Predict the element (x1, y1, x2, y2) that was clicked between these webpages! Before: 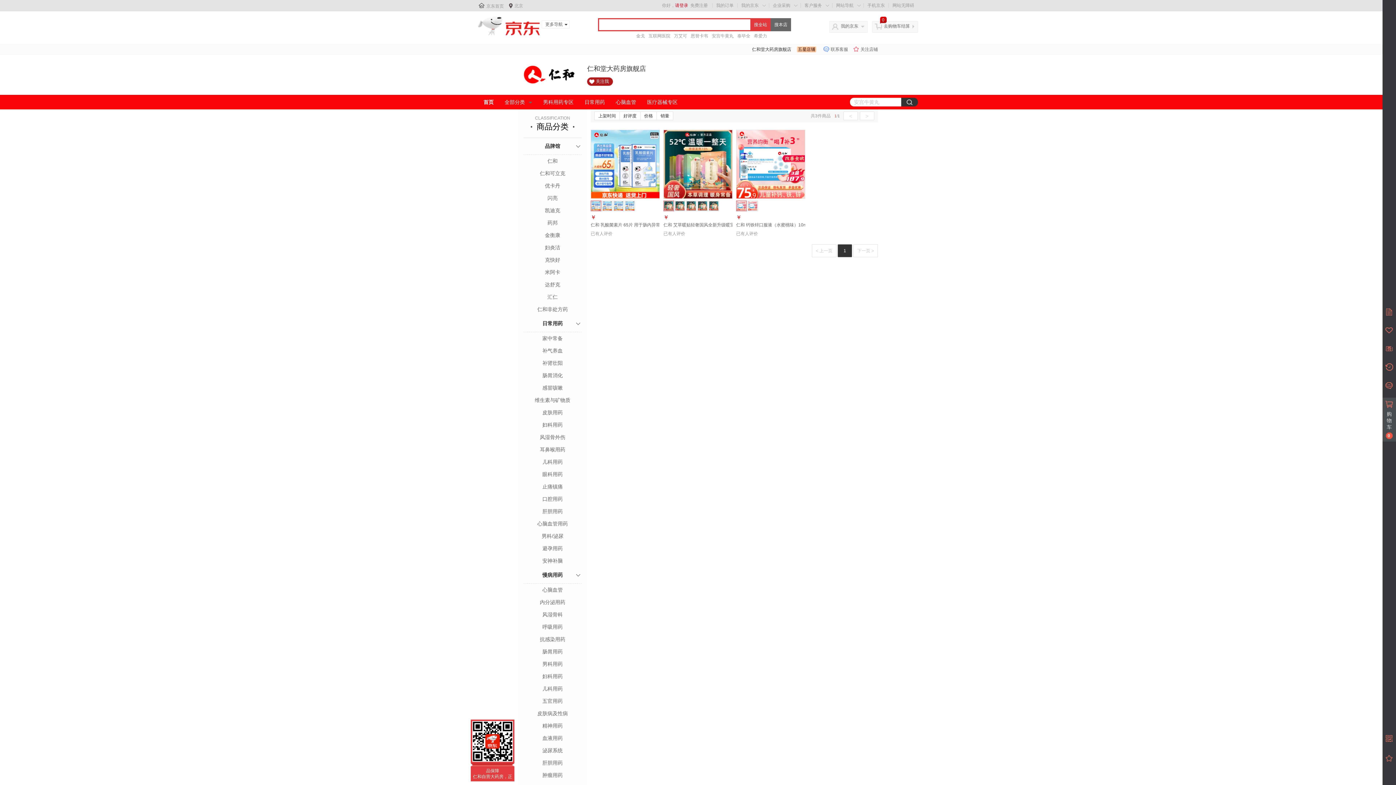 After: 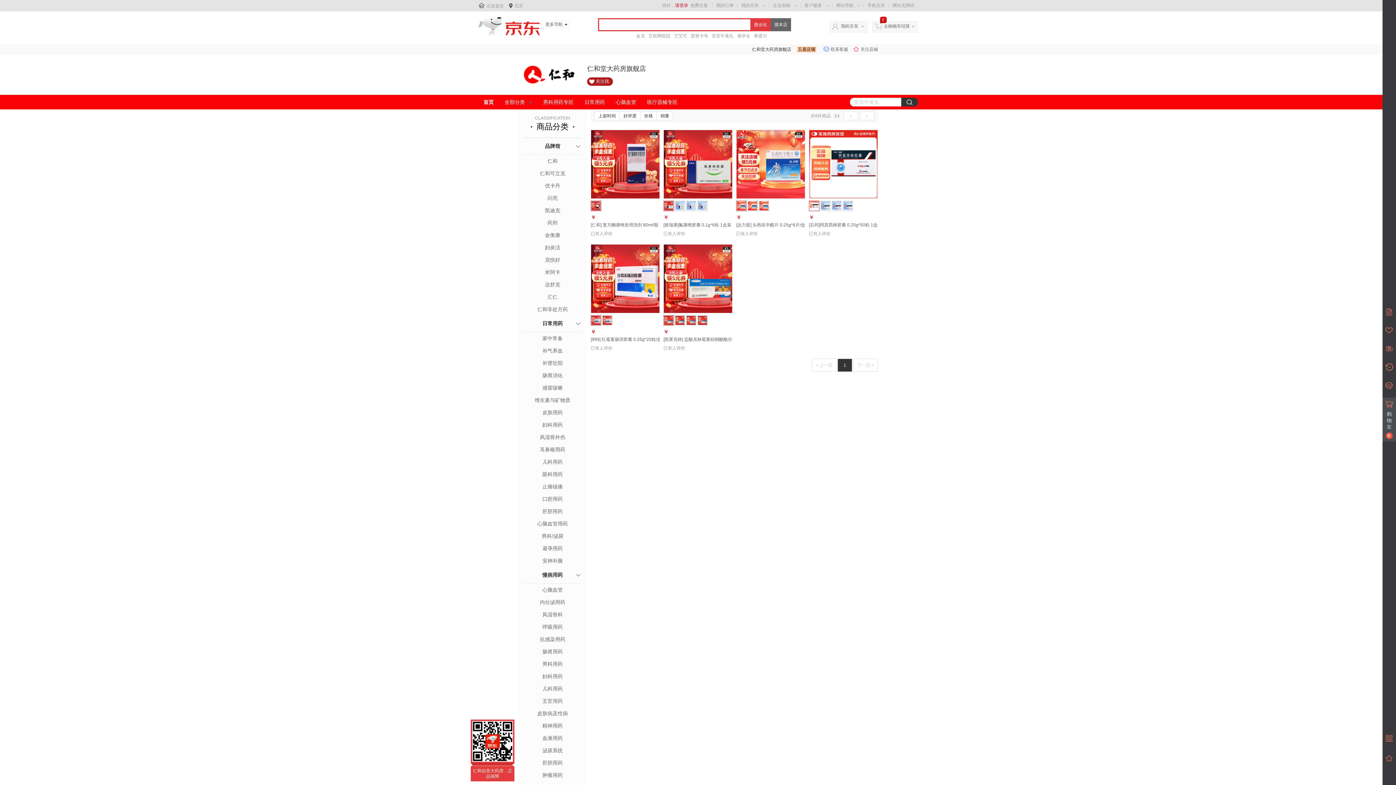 Action: label: 抗感染用药 bbox: (523, 635, 581, 644)